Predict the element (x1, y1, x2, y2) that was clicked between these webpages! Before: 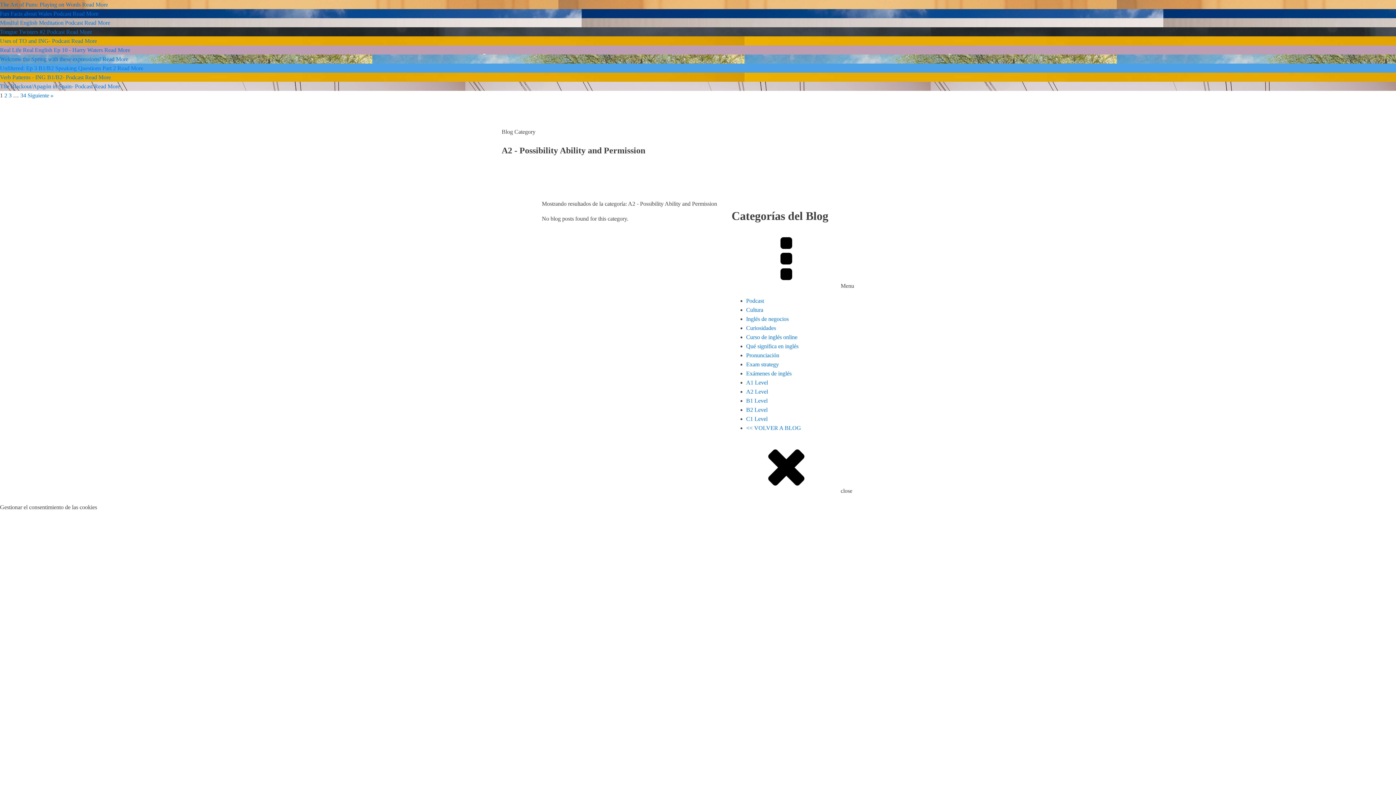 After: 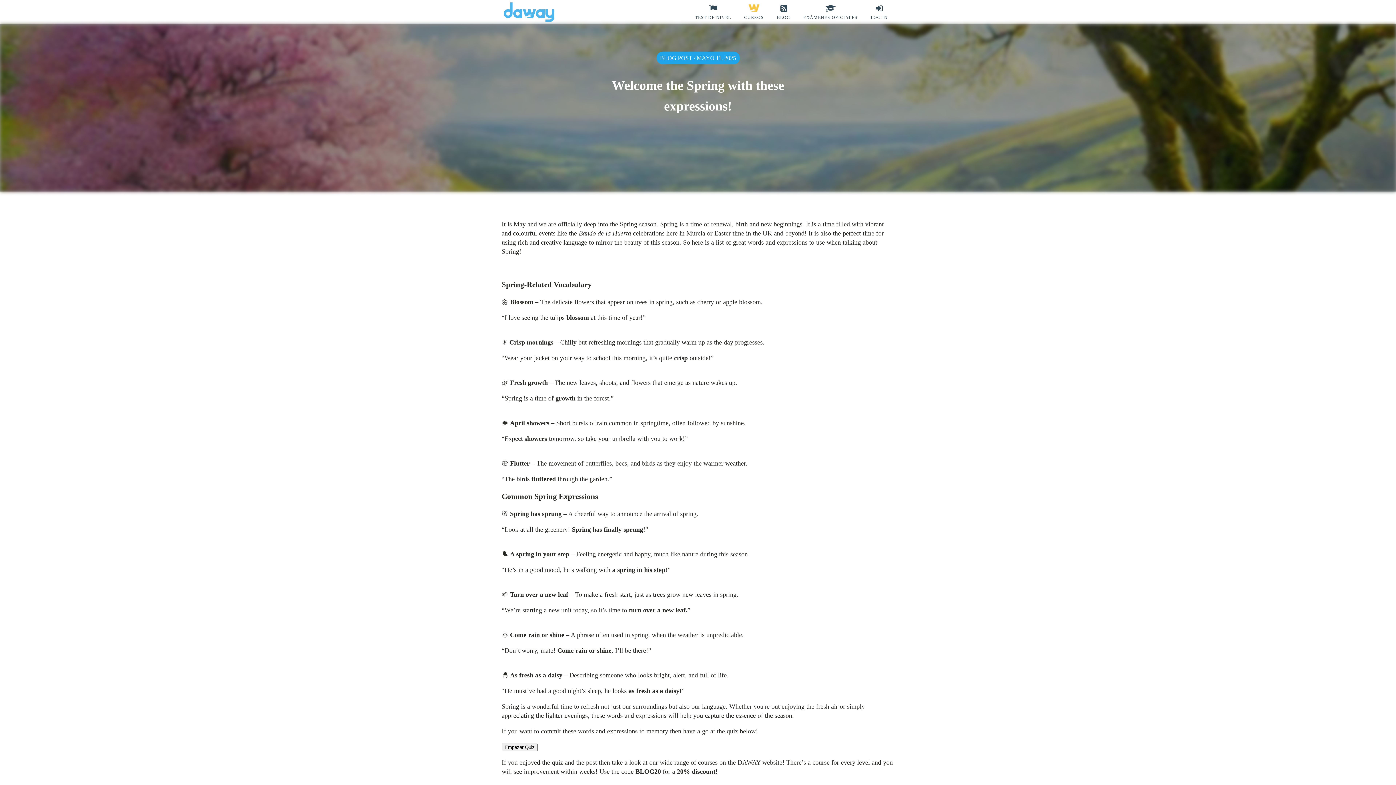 Action: label: Welcome the Spring with these expressions! bbox: (0, 56, 101, 62)